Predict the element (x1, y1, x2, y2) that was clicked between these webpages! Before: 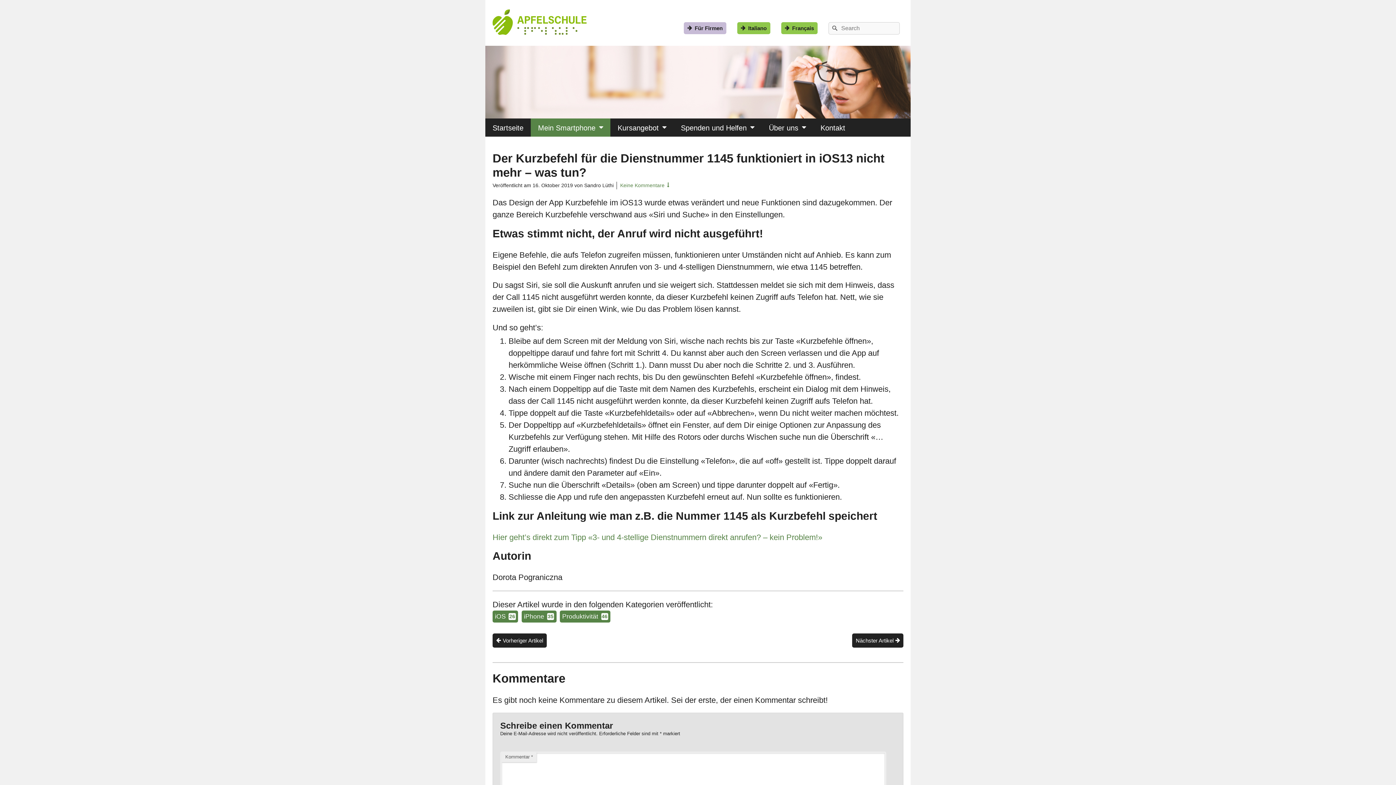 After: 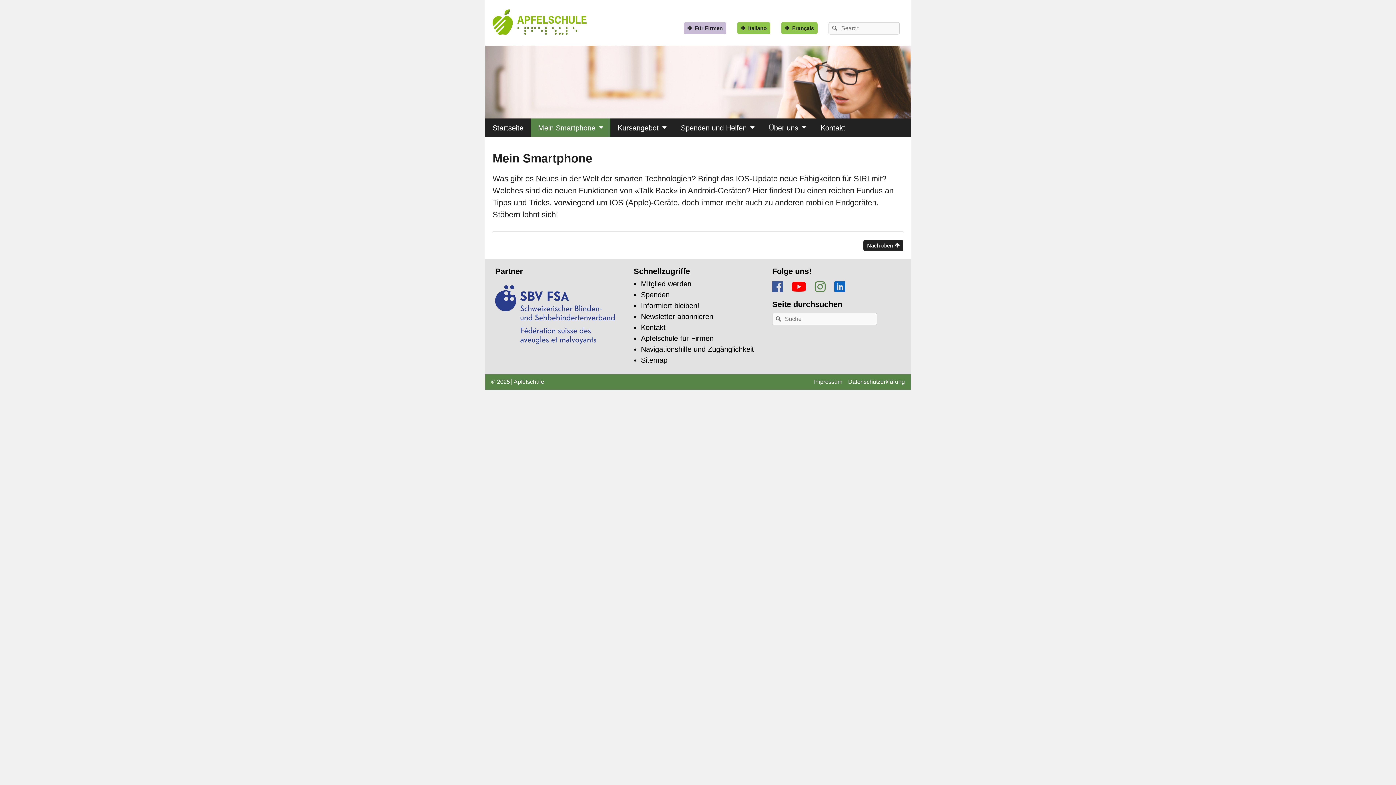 Action: label: Mein Smartphone bbox: (530, 118, 610, 136)